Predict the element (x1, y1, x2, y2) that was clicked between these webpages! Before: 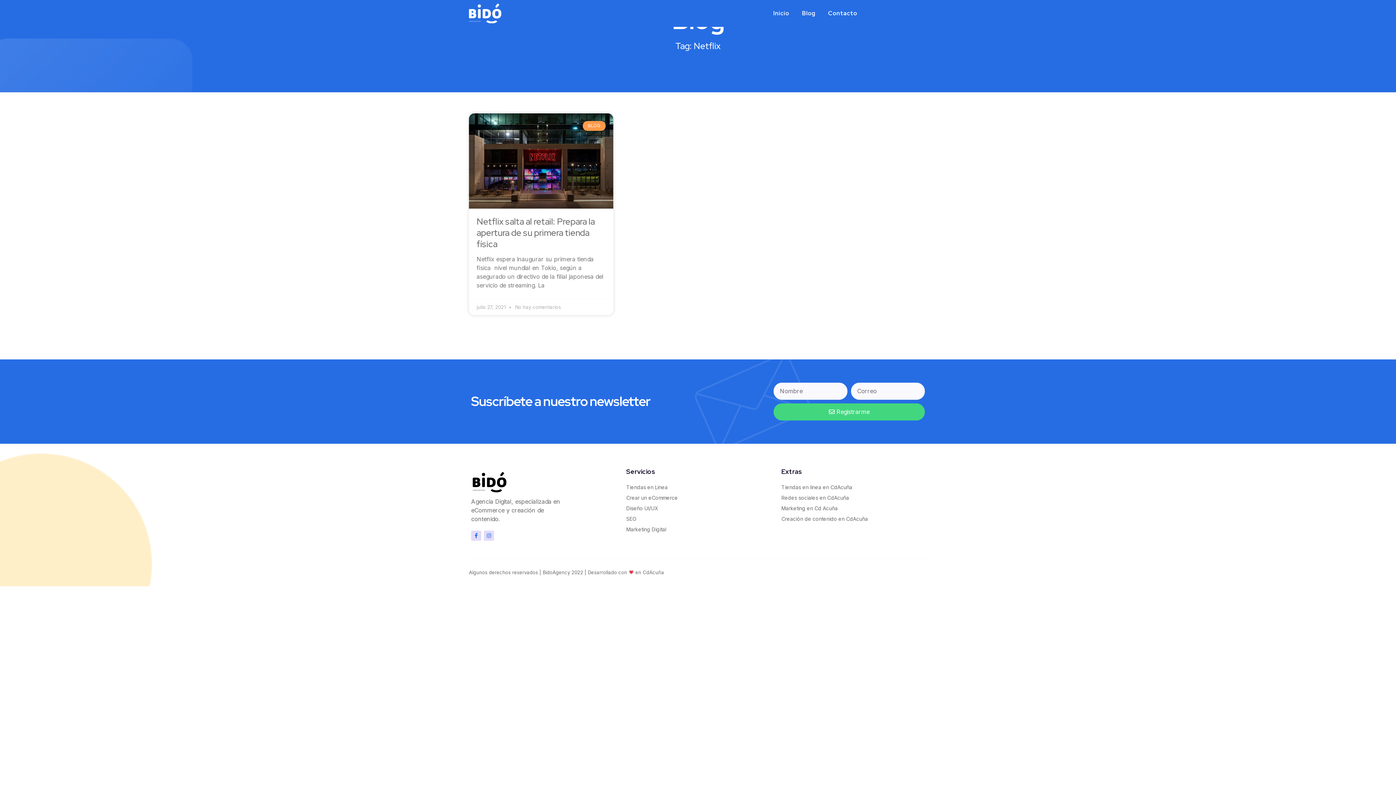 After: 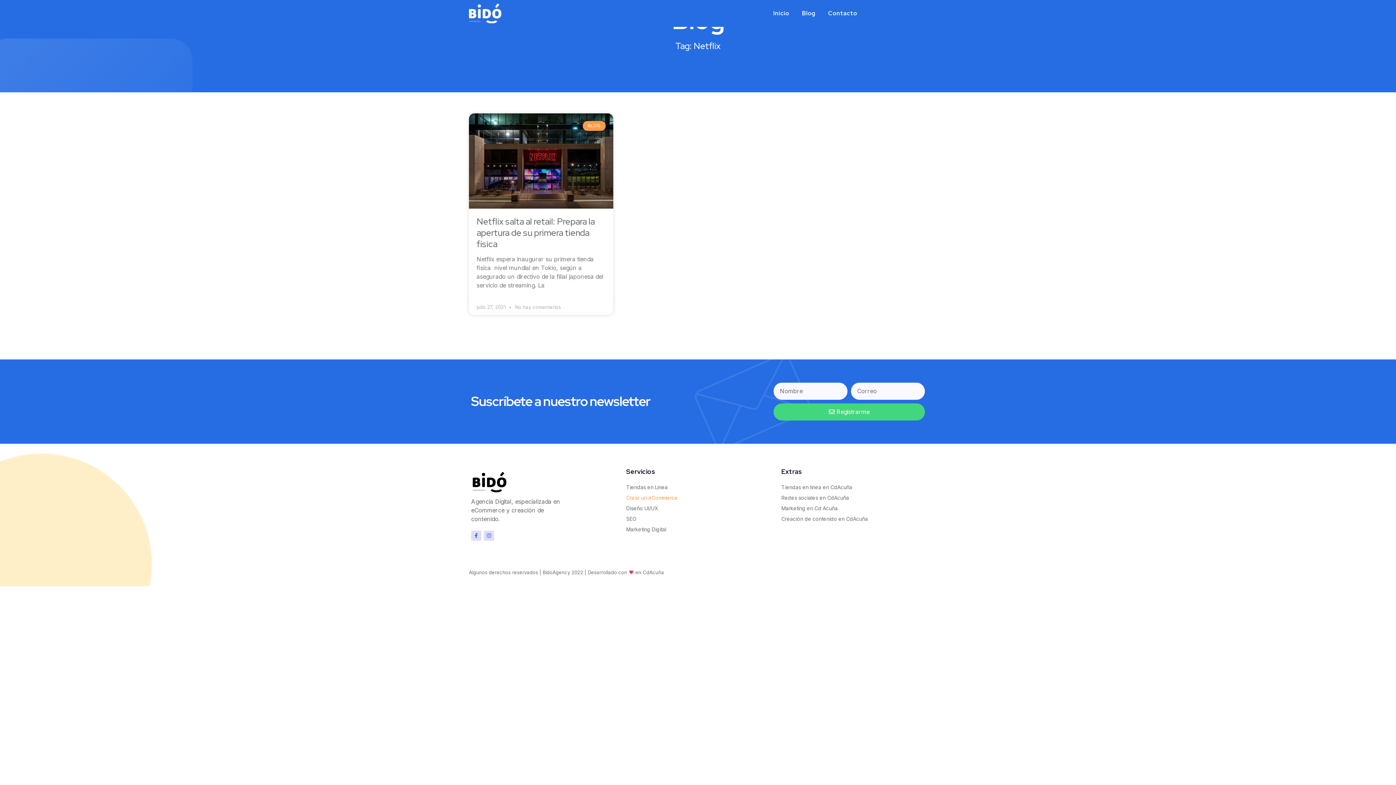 Action: label: Crear un eCommerce bbox: (626, 494, 769, 502)